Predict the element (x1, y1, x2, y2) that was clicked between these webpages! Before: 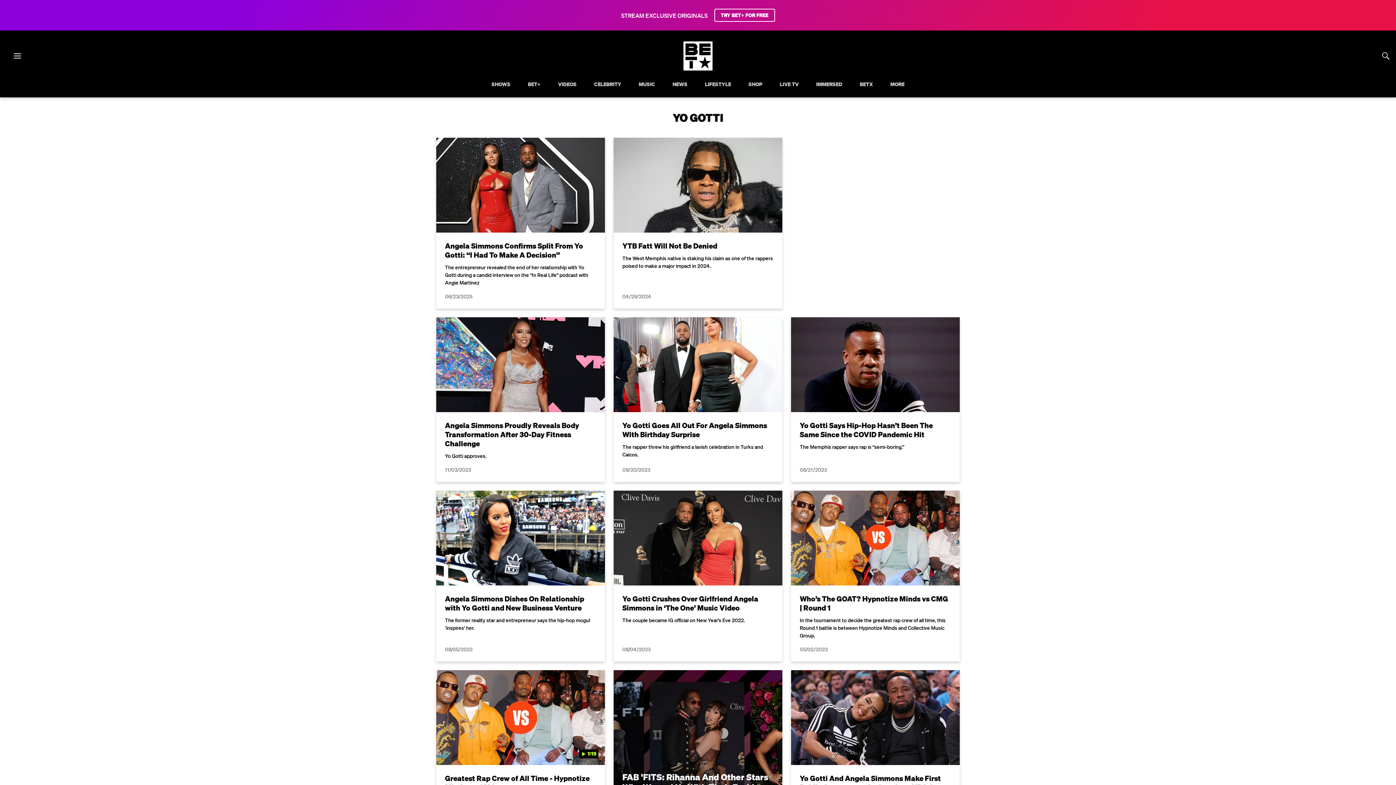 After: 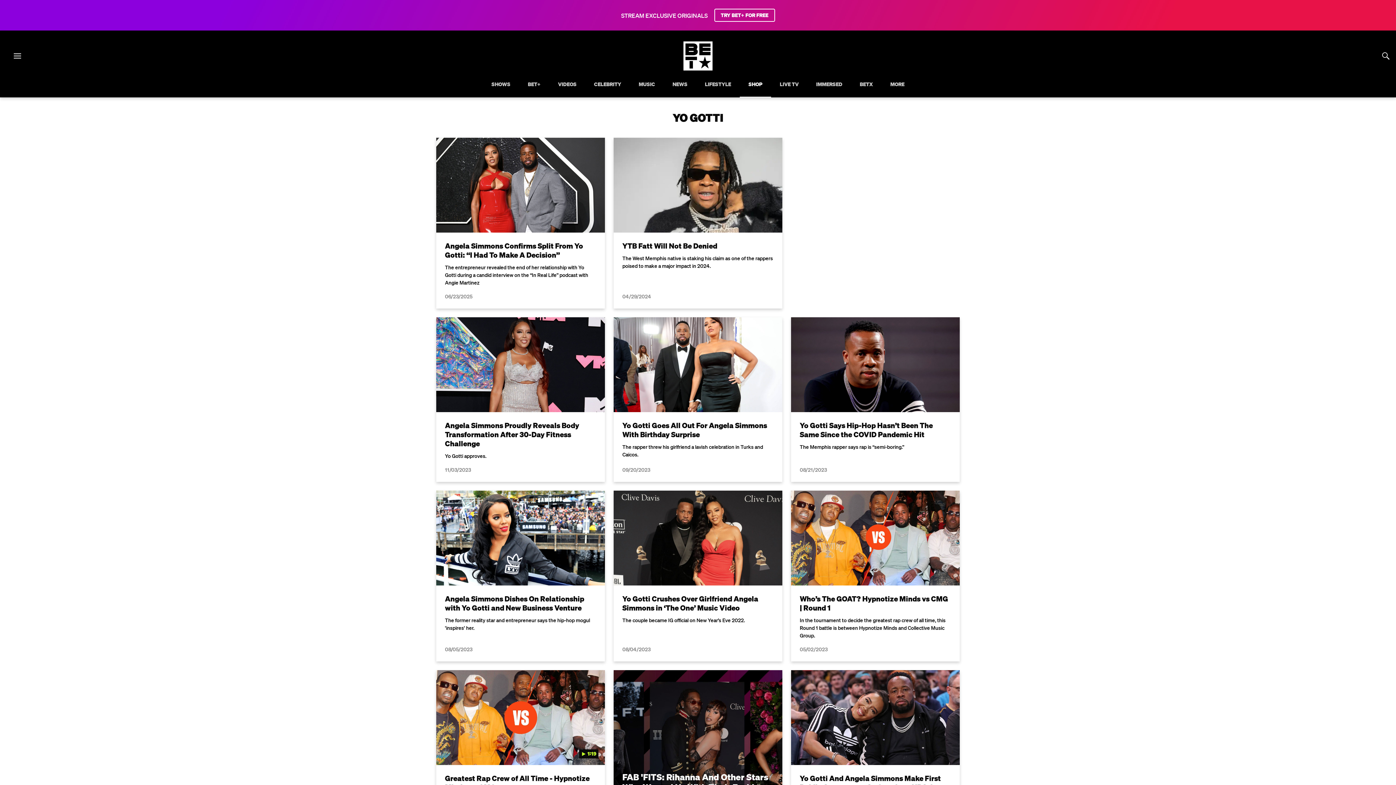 Action: label: SHOP bbox: (744, 81, 766, 97)